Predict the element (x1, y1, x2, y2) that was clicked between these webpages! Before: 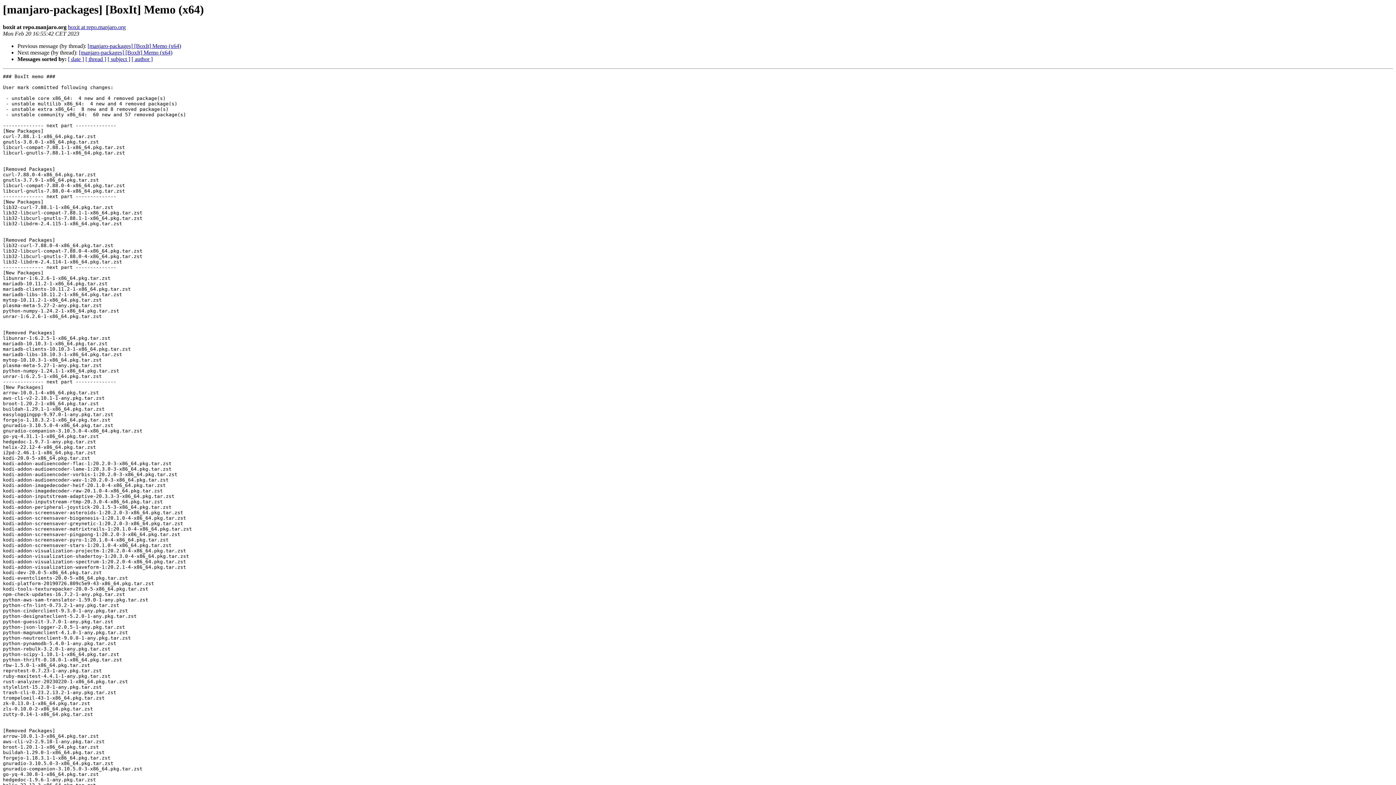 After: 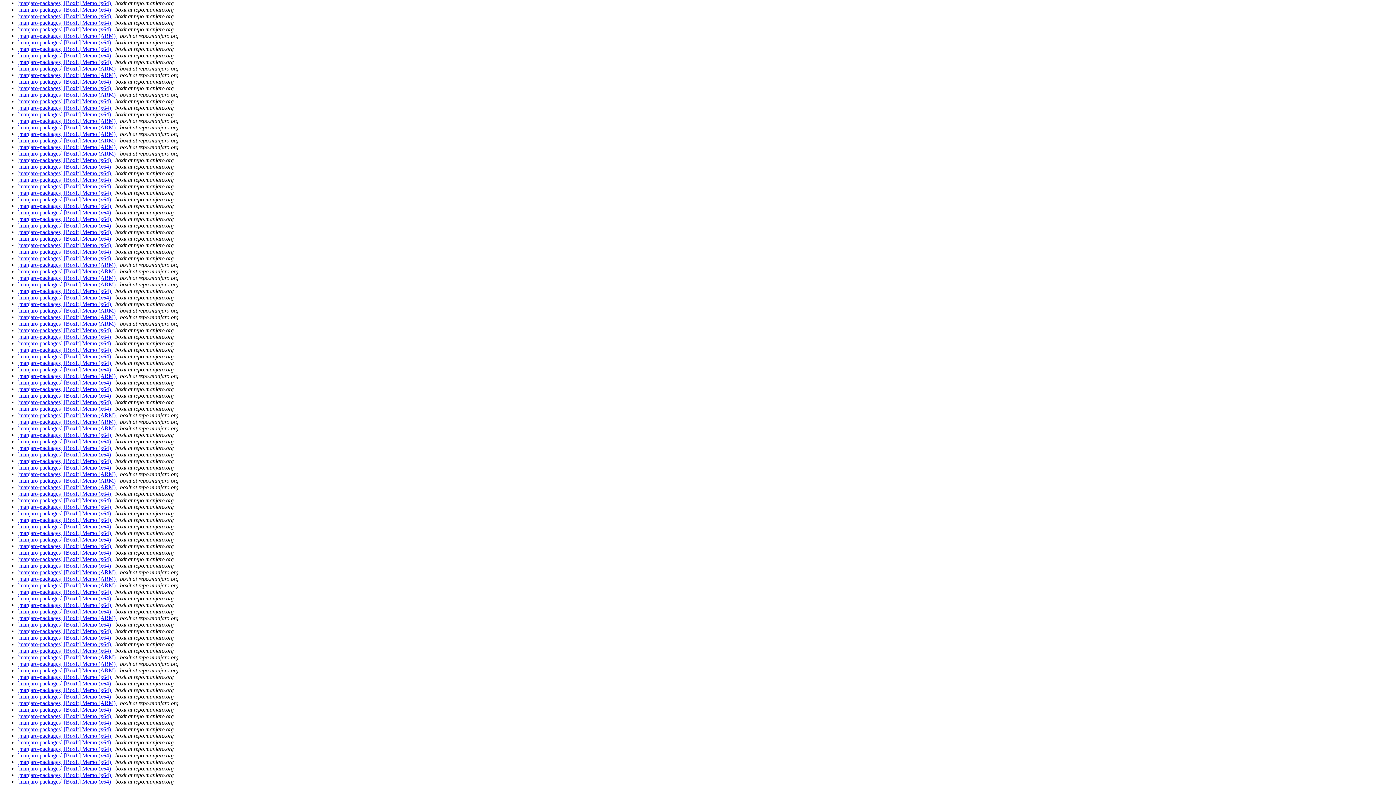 Action: bbox: (131, 56, 152, 62) label: [ author ]